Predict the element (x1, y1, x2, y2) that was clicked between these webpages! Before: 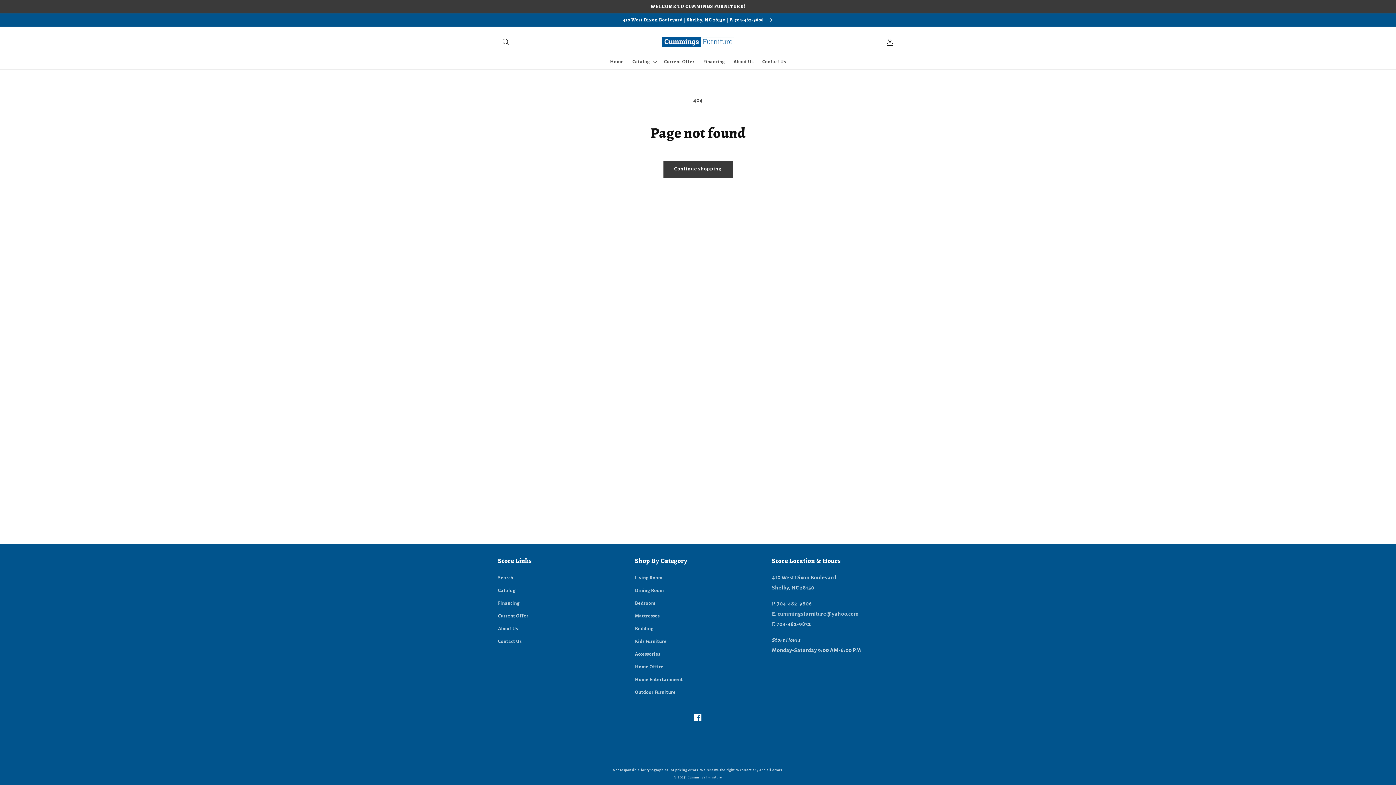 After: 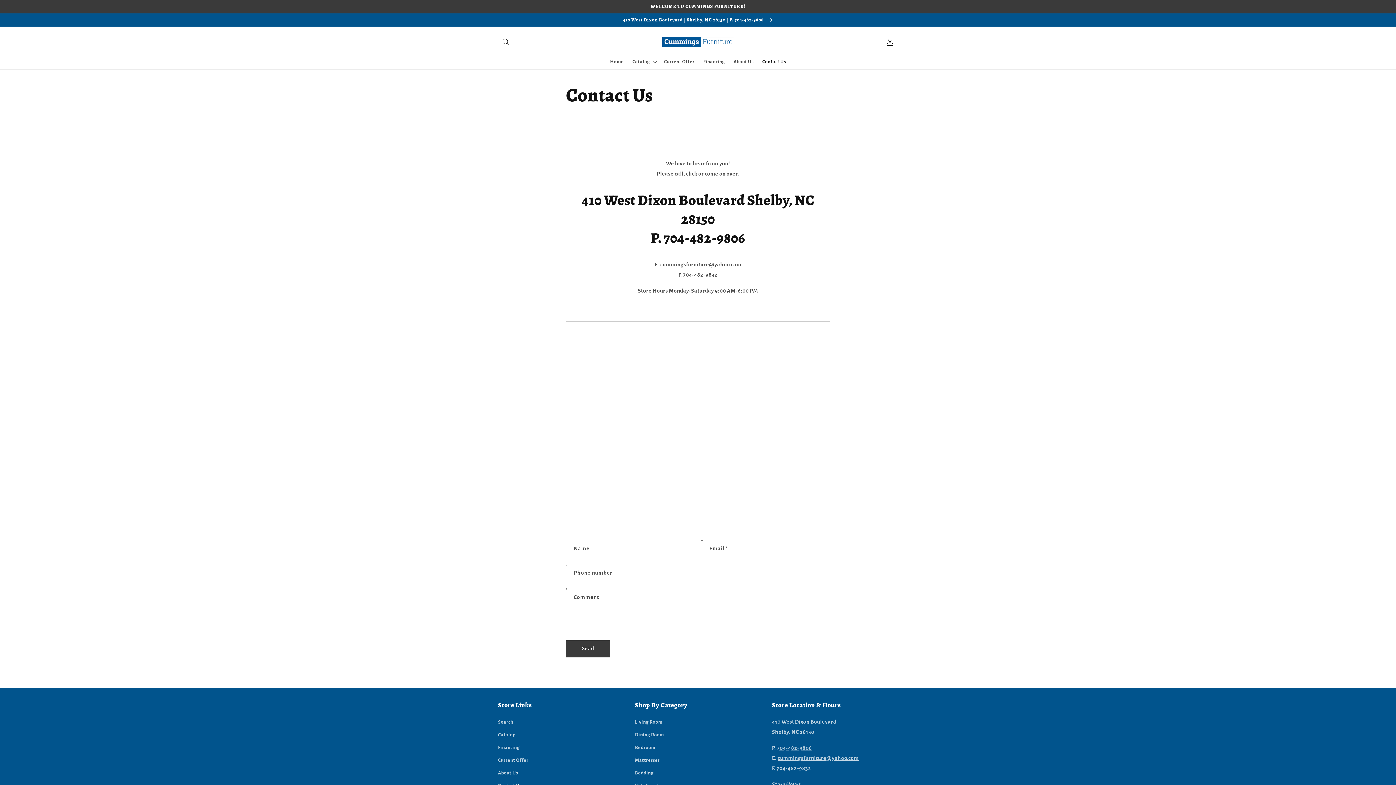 Action: label: 410 West Dixon Boulevard | Shelby, NC 28150 | P. 704-482-9806  bbox: (0, 13, 1396, 26)